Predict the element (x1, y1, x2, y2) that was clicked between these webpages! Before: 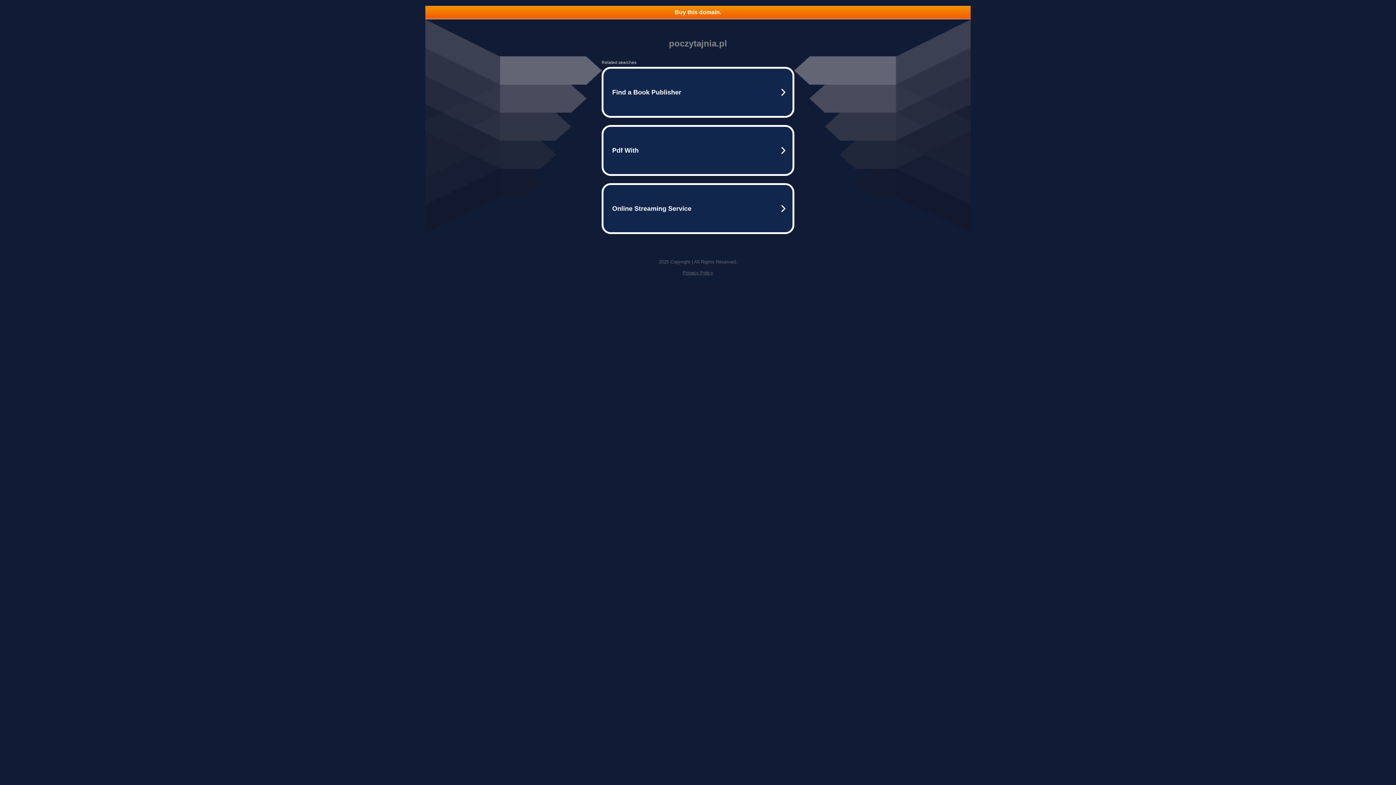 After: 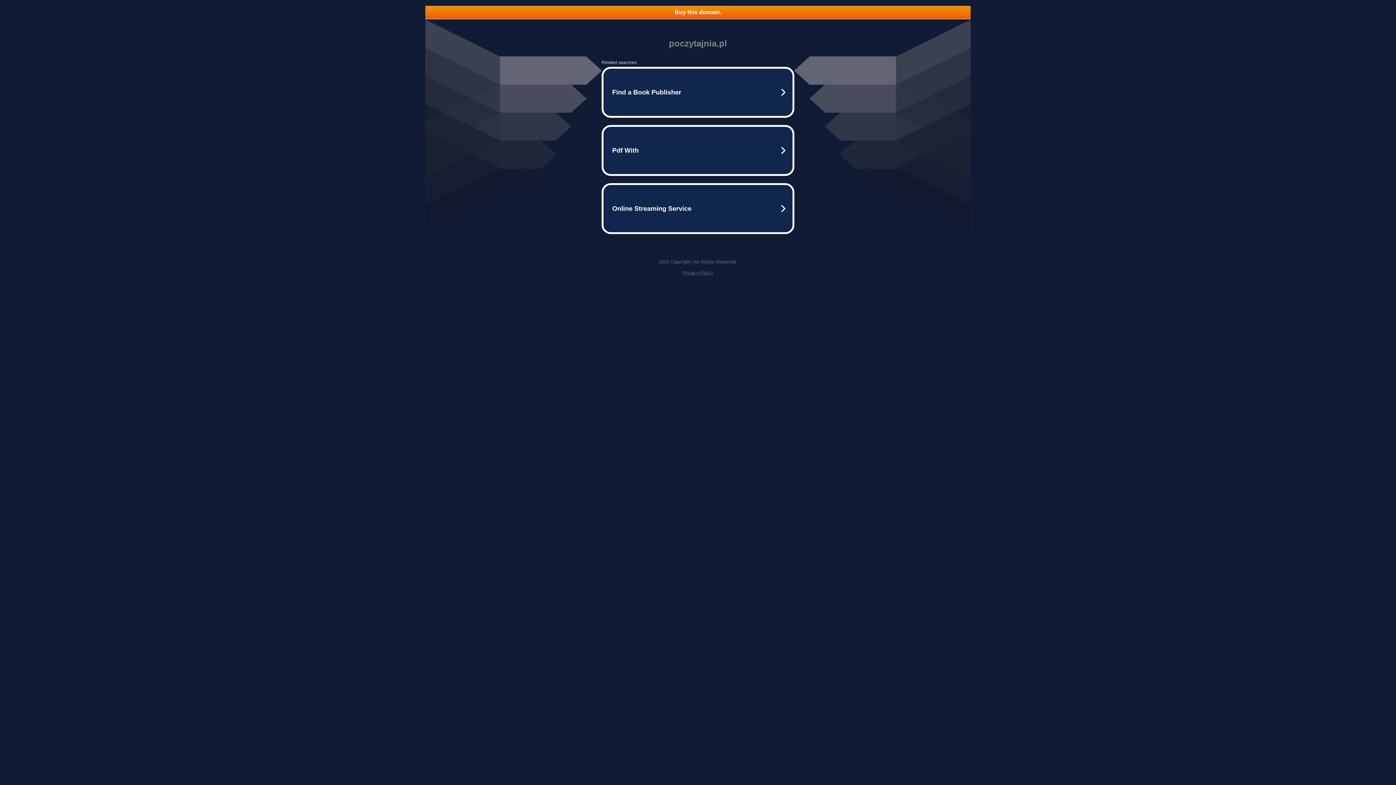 Action: label: Privacy Policy bbox: (682, 270, 713, 275)